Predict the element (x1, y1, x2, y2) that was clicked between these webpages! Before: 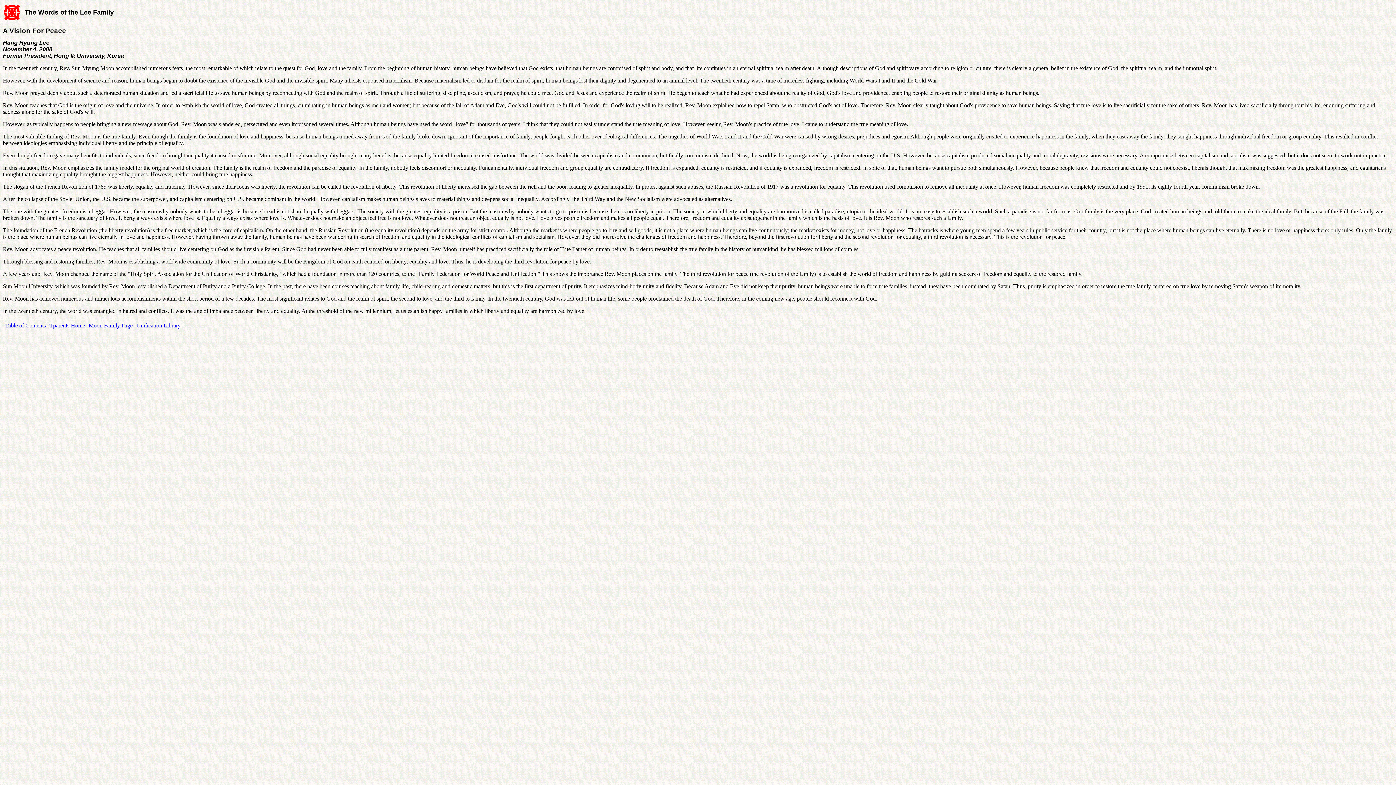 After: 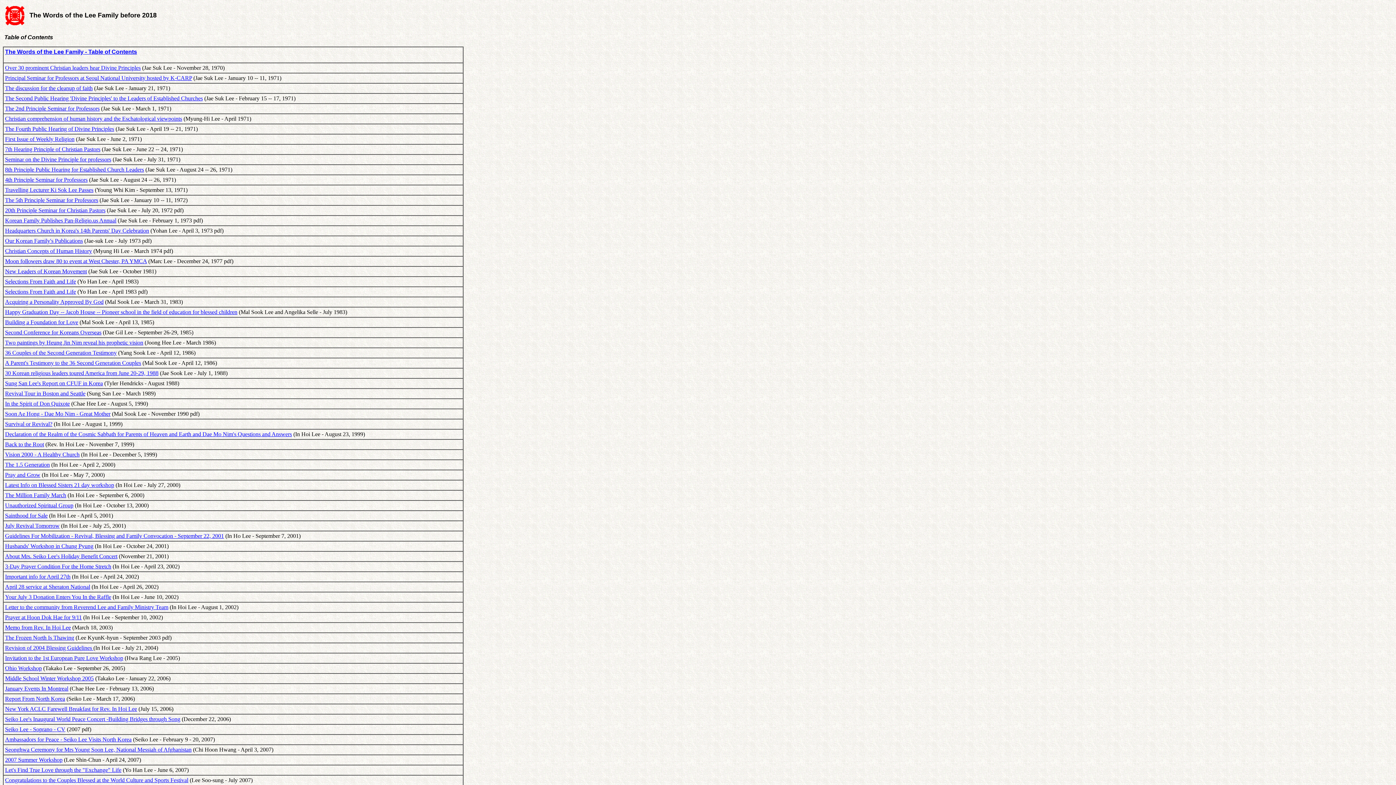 Action: bbox: (5, 322, 45, 328) label: Table of Contents